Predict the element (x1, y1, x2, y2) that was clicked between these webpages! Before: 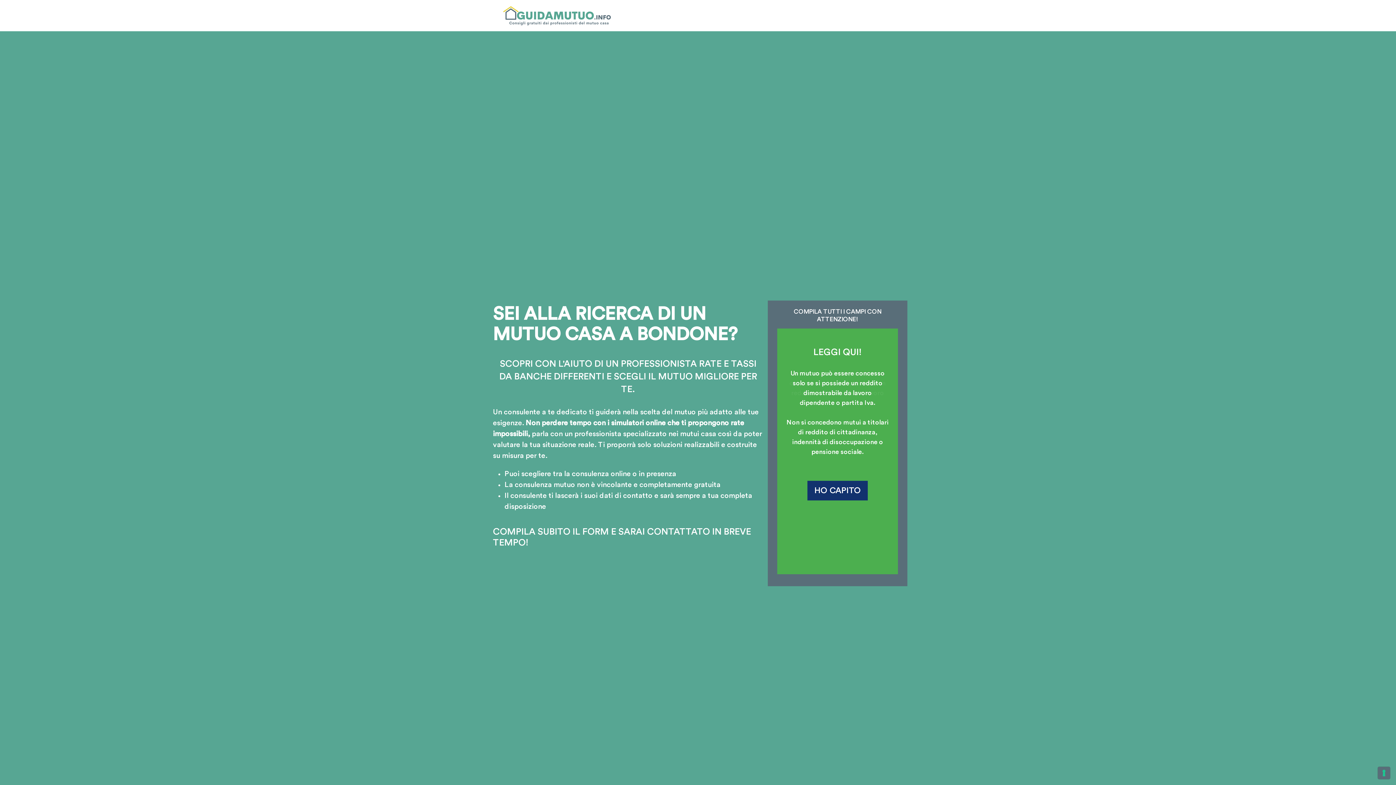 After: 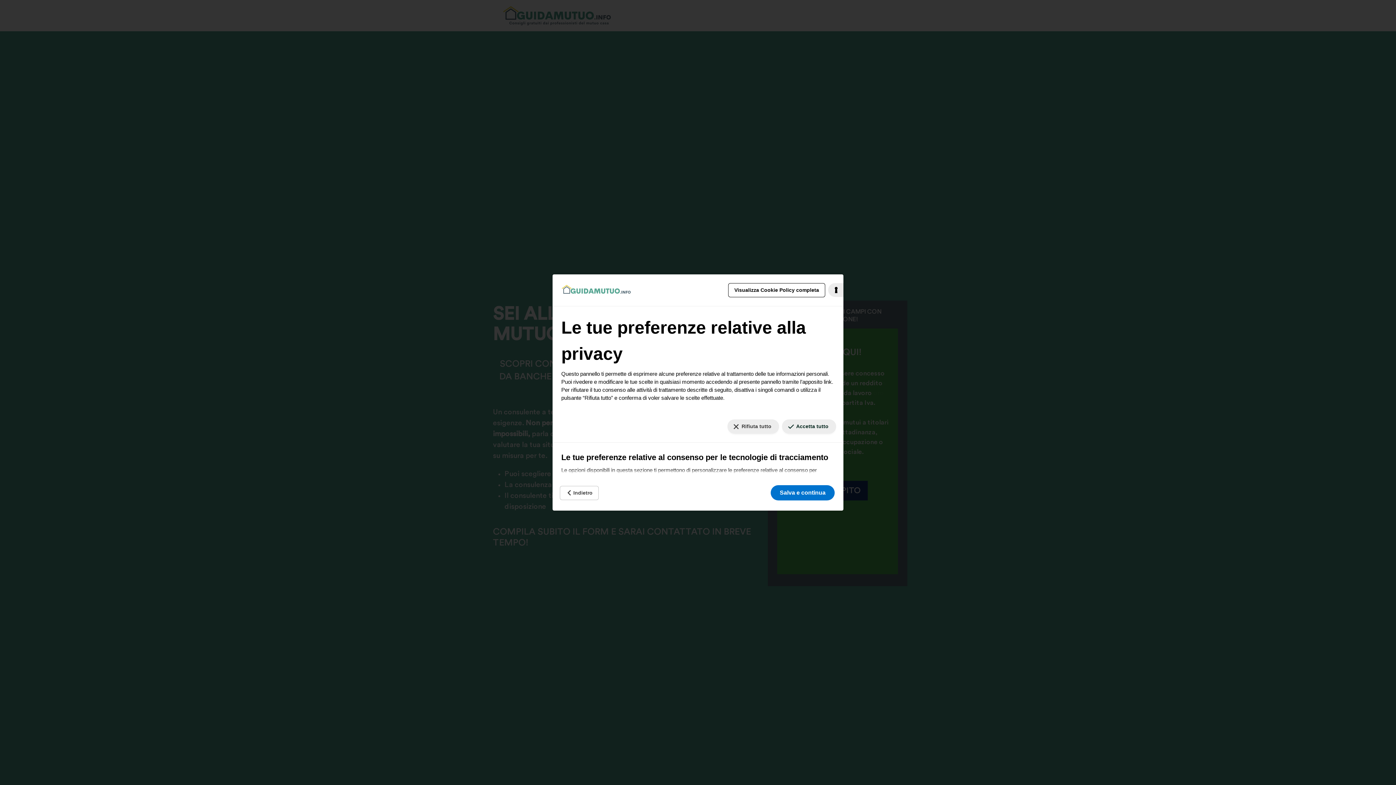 Action: bbox: (1378, 767, 1390, 779) label: Le tue preferenze relative al consenso per le tecnologie di tracciamento